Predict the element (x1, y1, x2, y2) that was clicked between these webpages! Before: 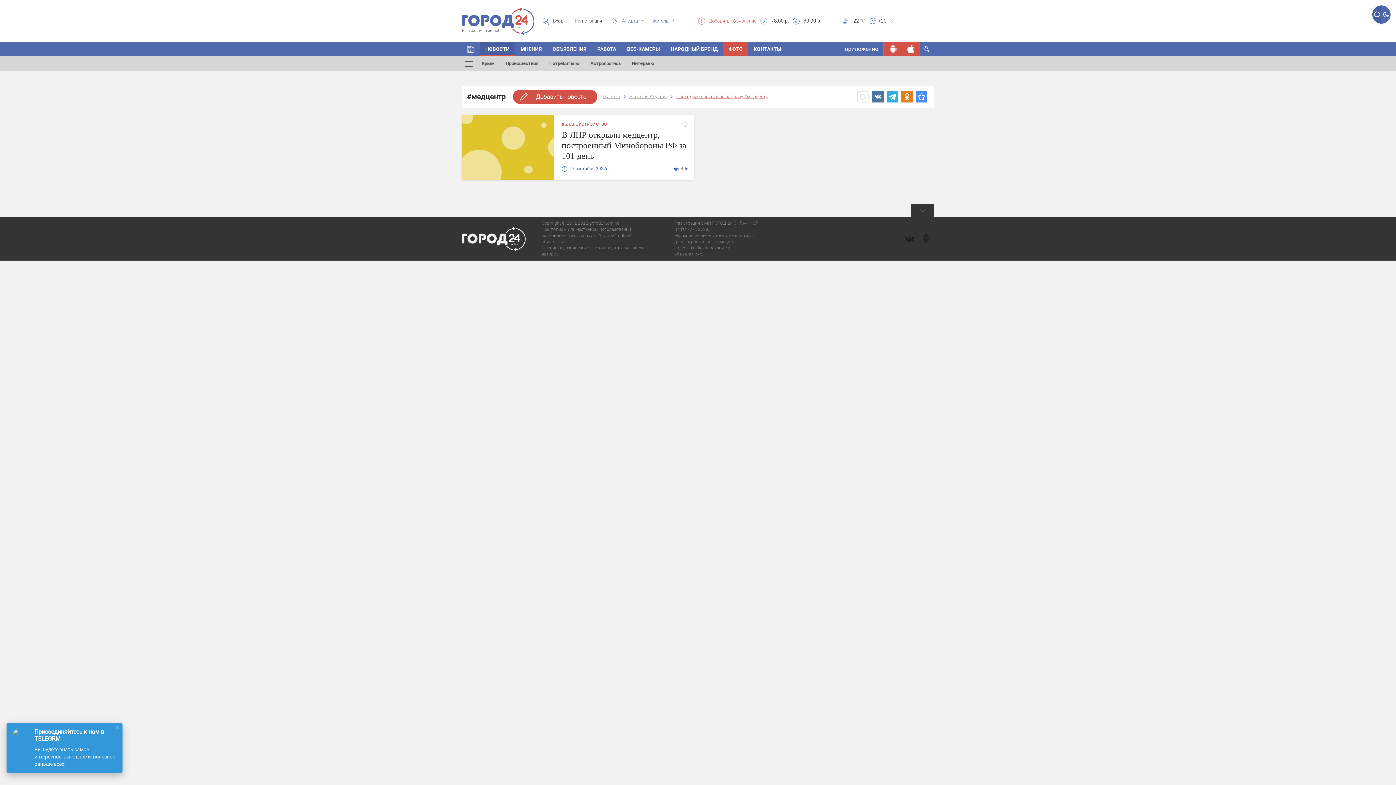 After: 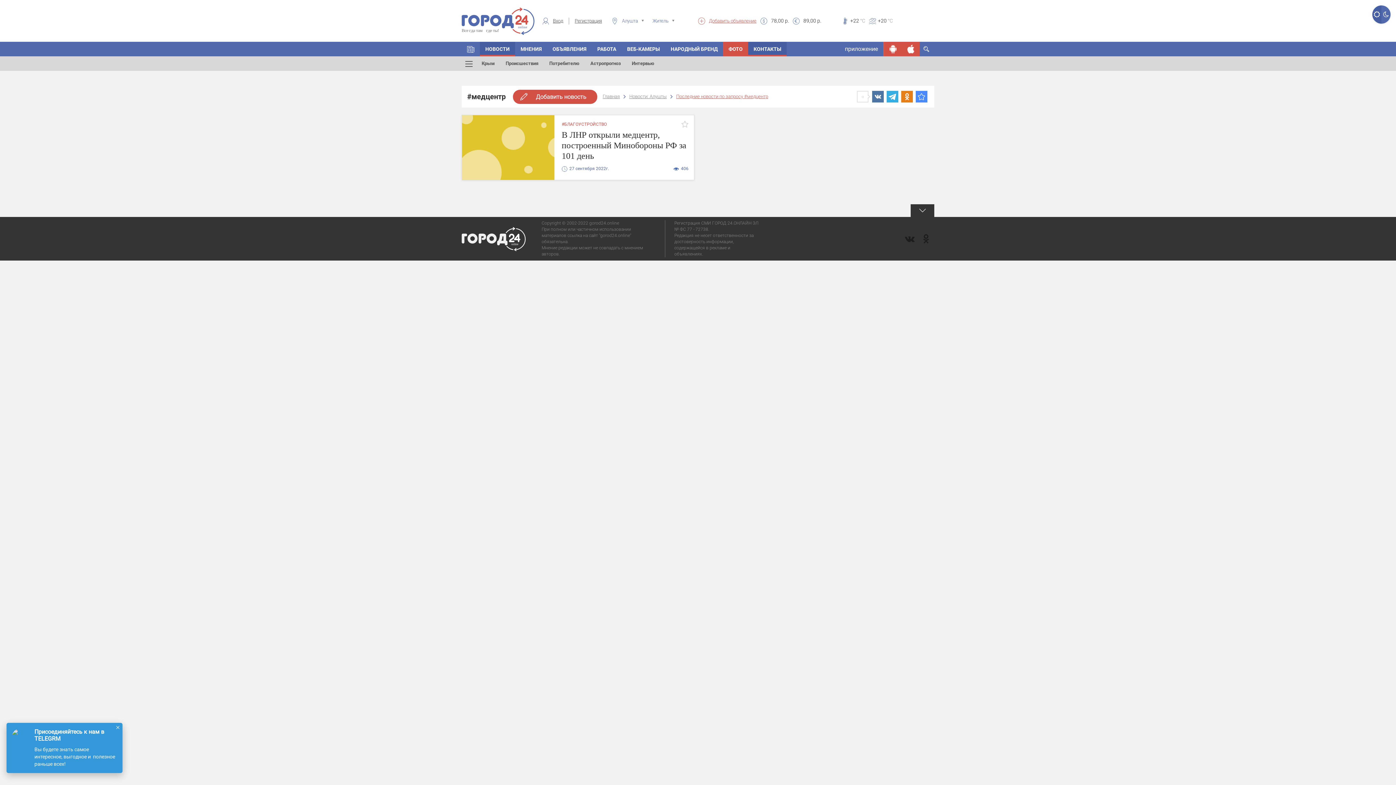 Action: bbox: (748, 41, 786, 56) label: КОНТАКТЫ